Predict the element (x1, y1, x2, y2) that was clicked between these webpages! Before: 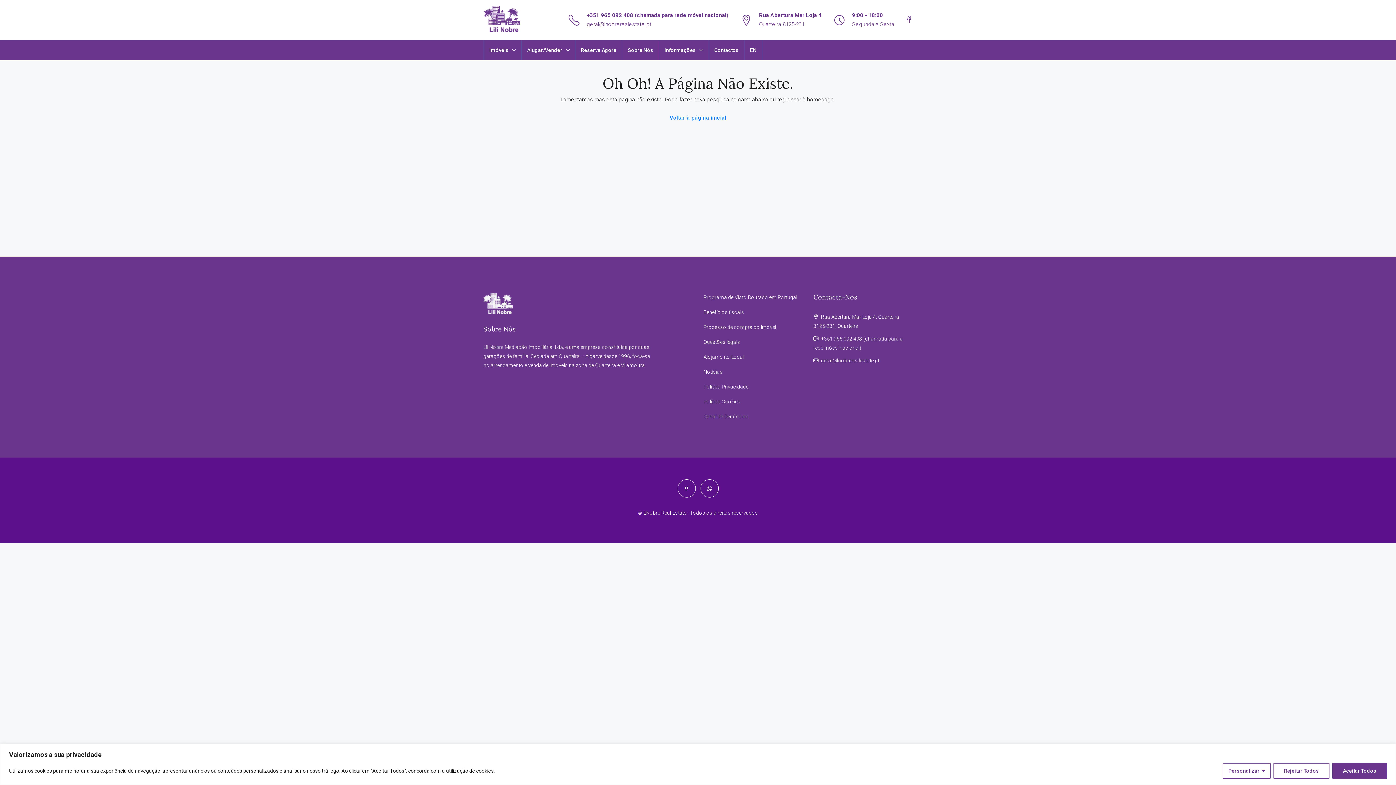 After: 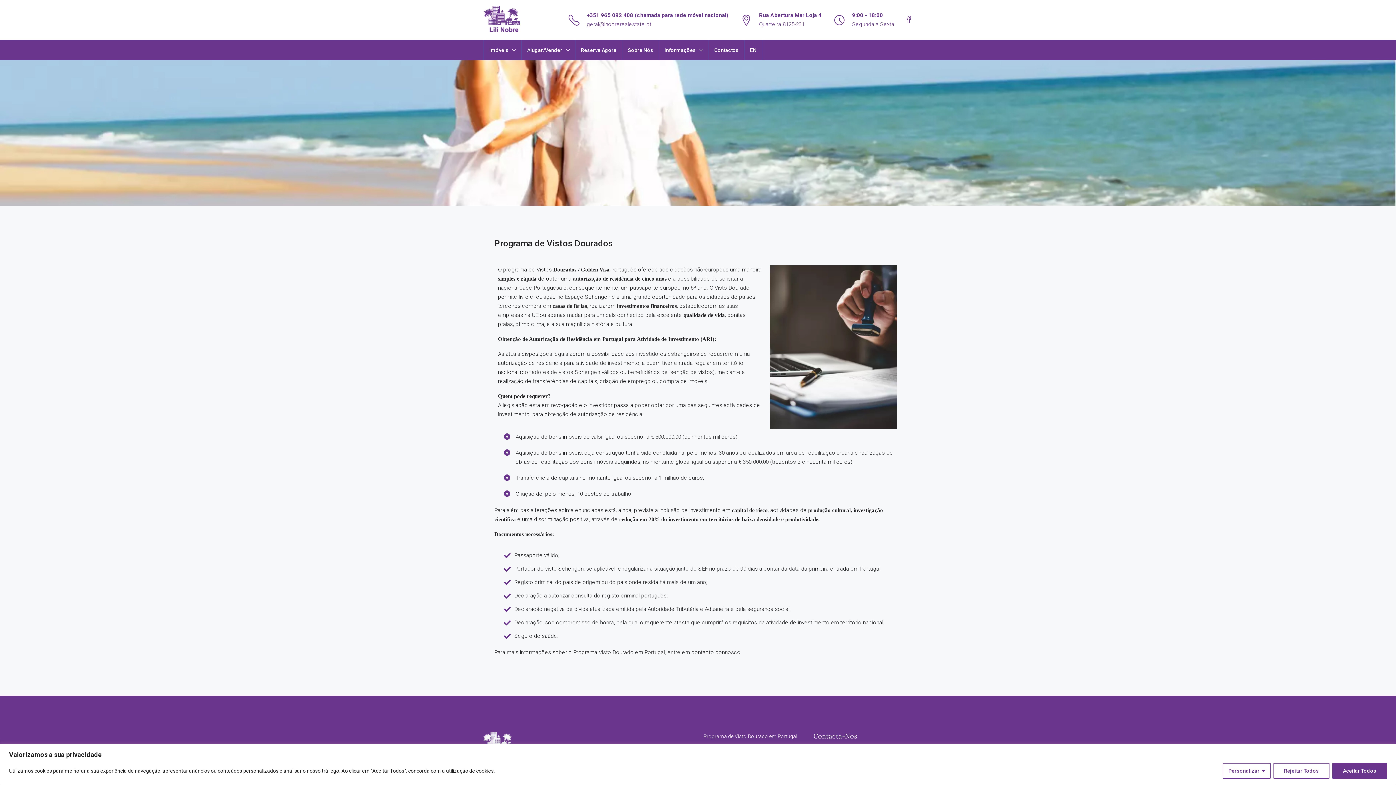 Action: bbox: (703, 294, 797, 300) label: Programa de Visto Dourado em Portugal